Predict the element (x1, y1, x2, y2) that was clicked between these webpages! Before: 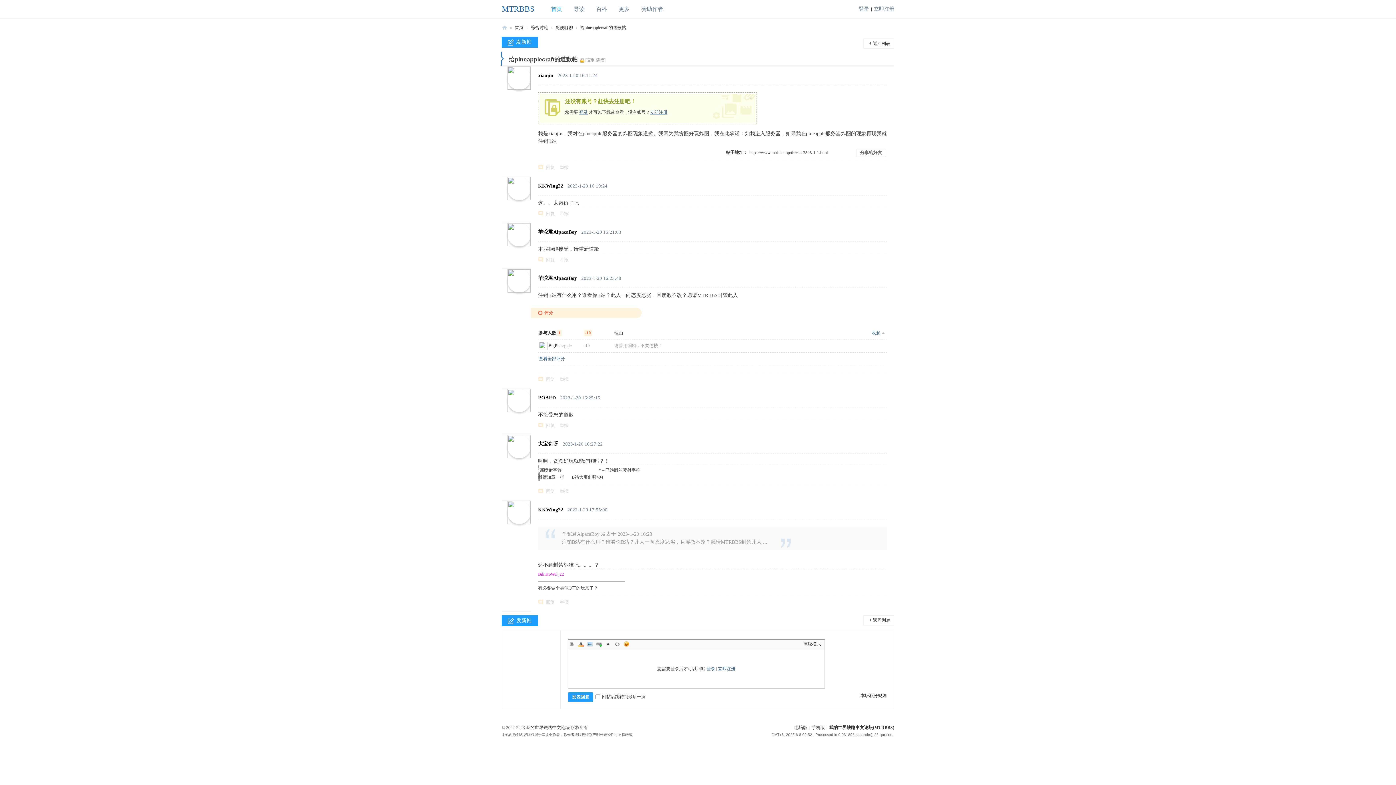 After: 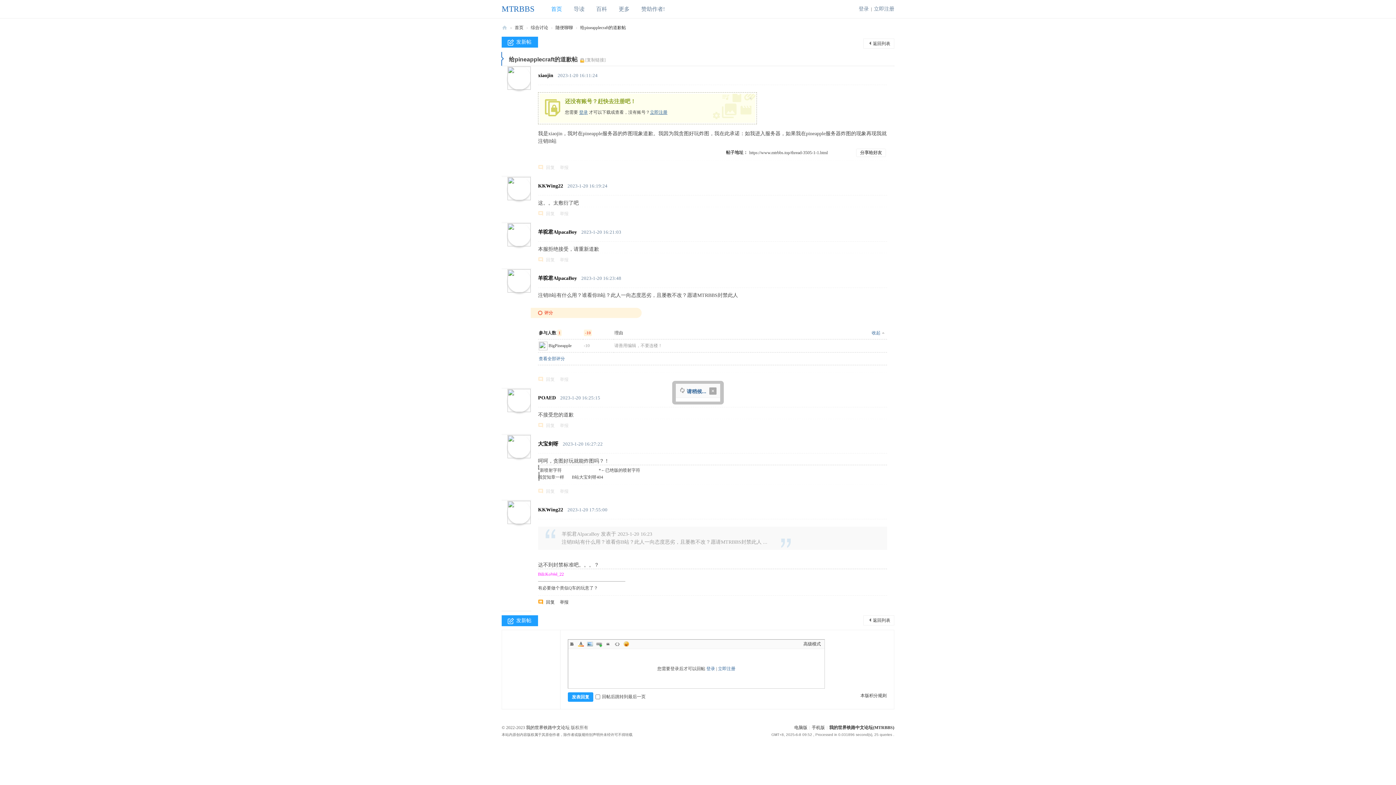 Action: bbox: (538, 596, 554, 609) label: 回复